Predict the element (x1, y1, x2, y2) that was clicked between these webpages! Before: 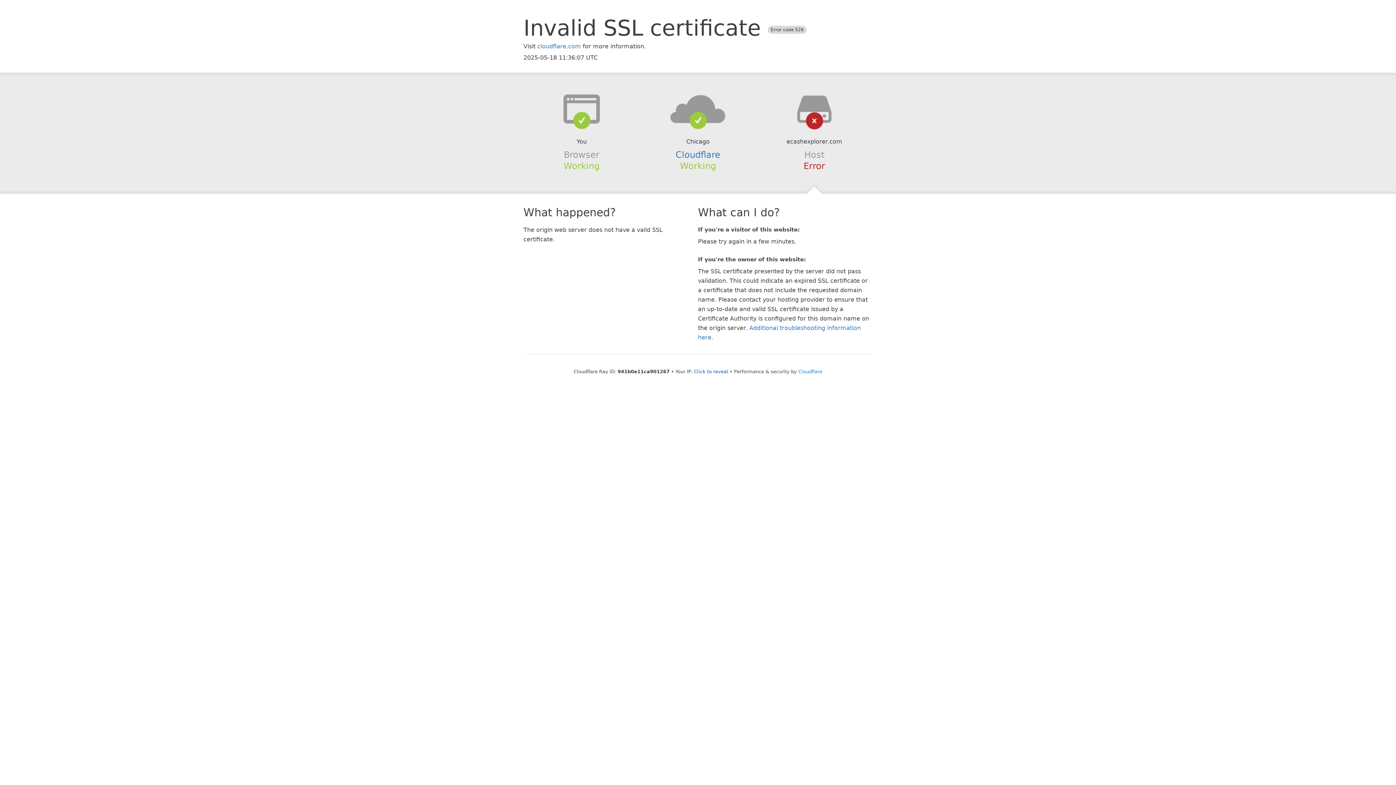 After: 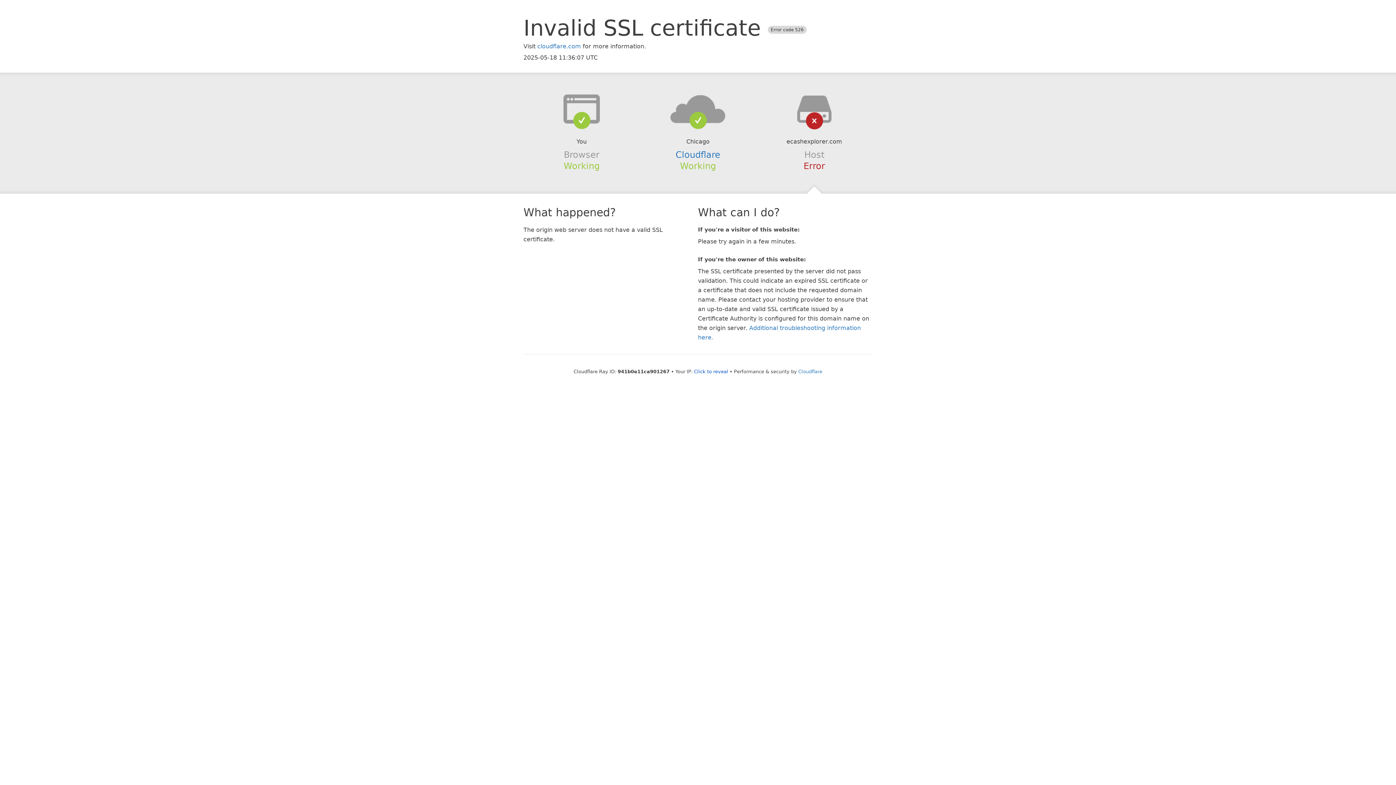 Action: bbox: (639, 94, 756, 123)